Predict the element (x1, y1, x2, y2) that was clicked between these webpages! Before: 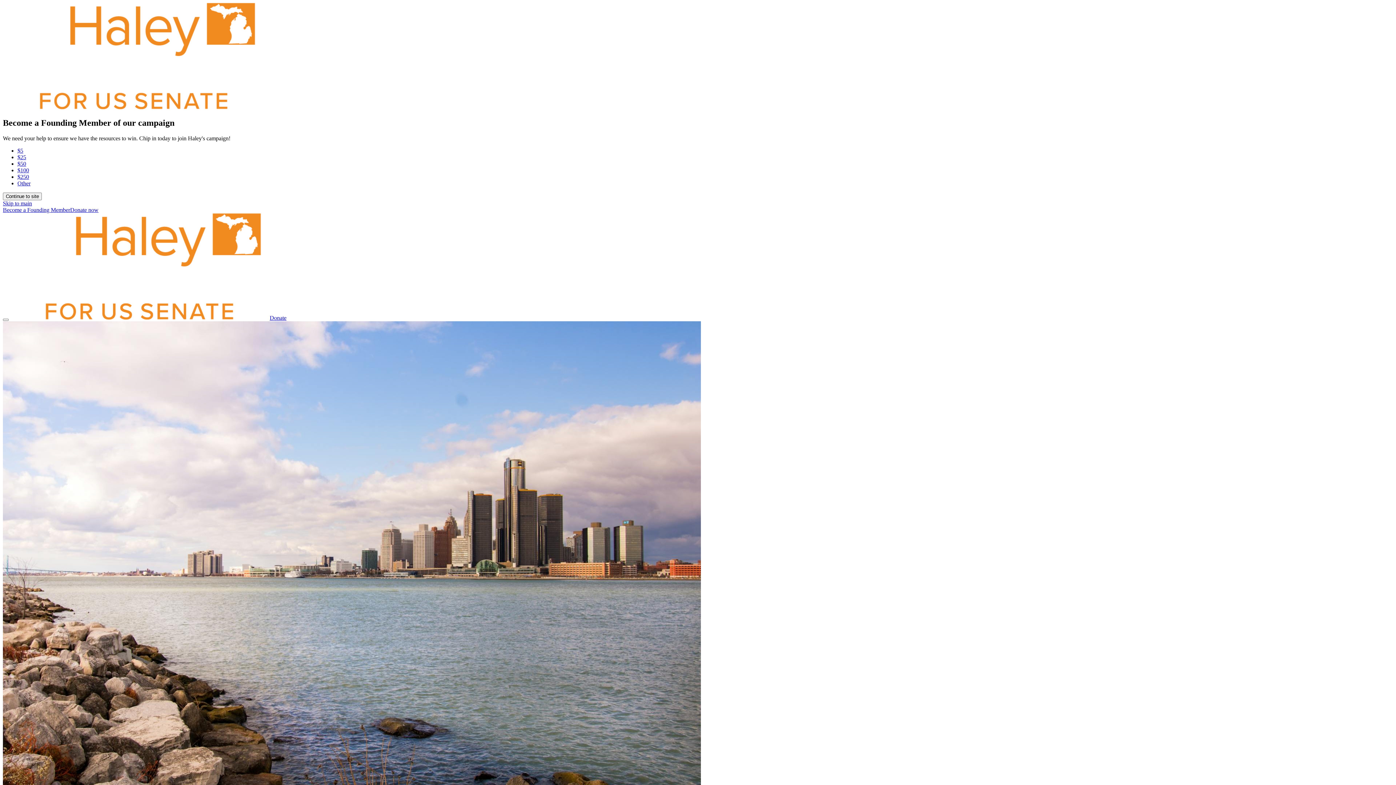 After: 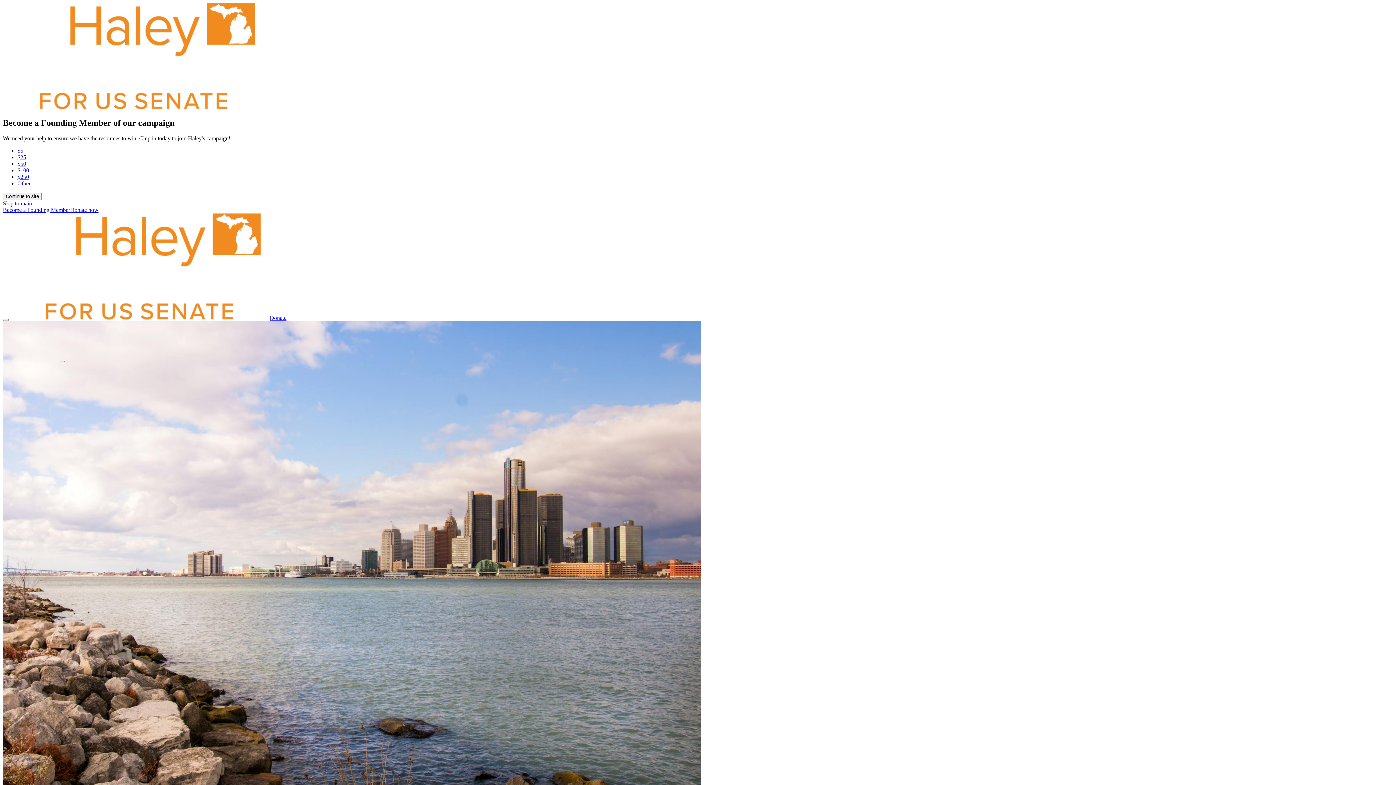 Action: bbox: (8, 314, 269, 321)